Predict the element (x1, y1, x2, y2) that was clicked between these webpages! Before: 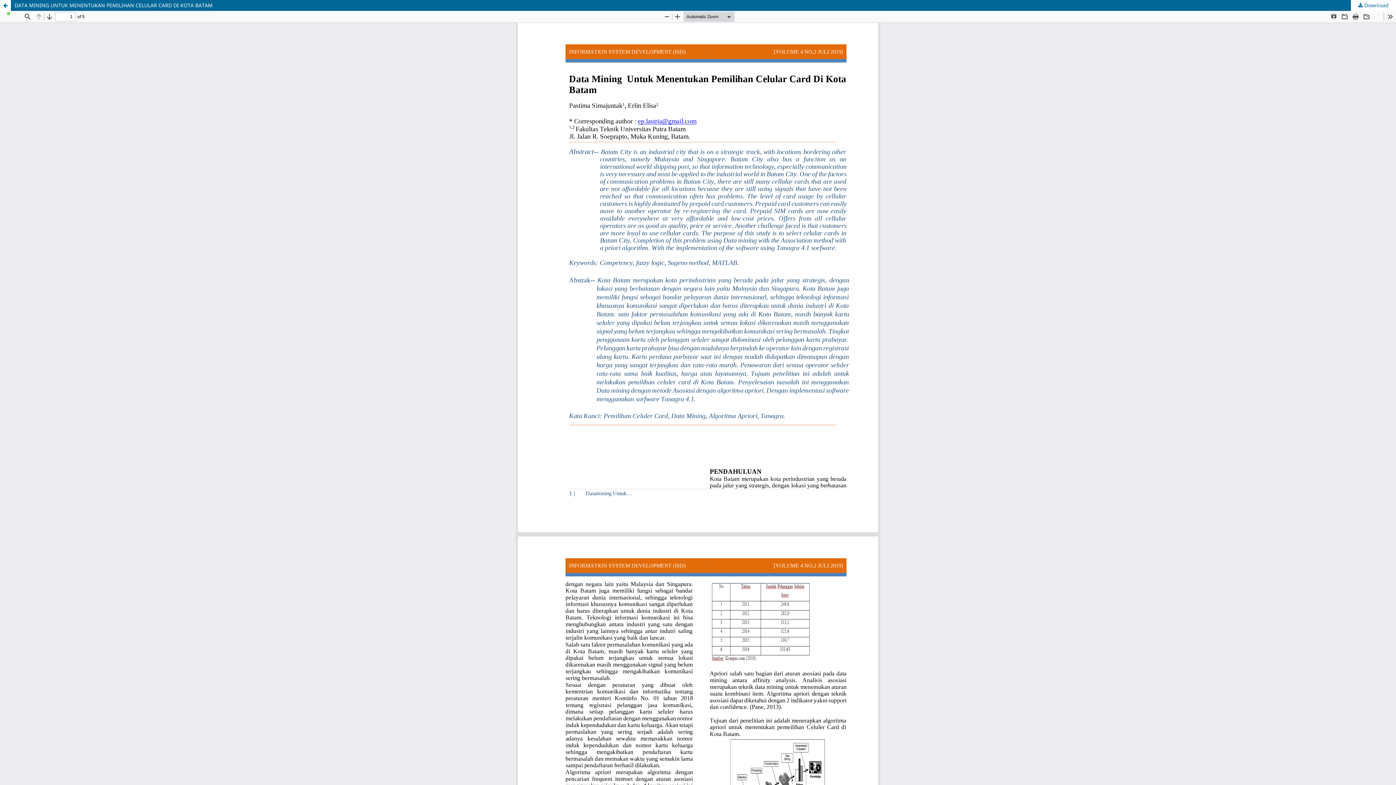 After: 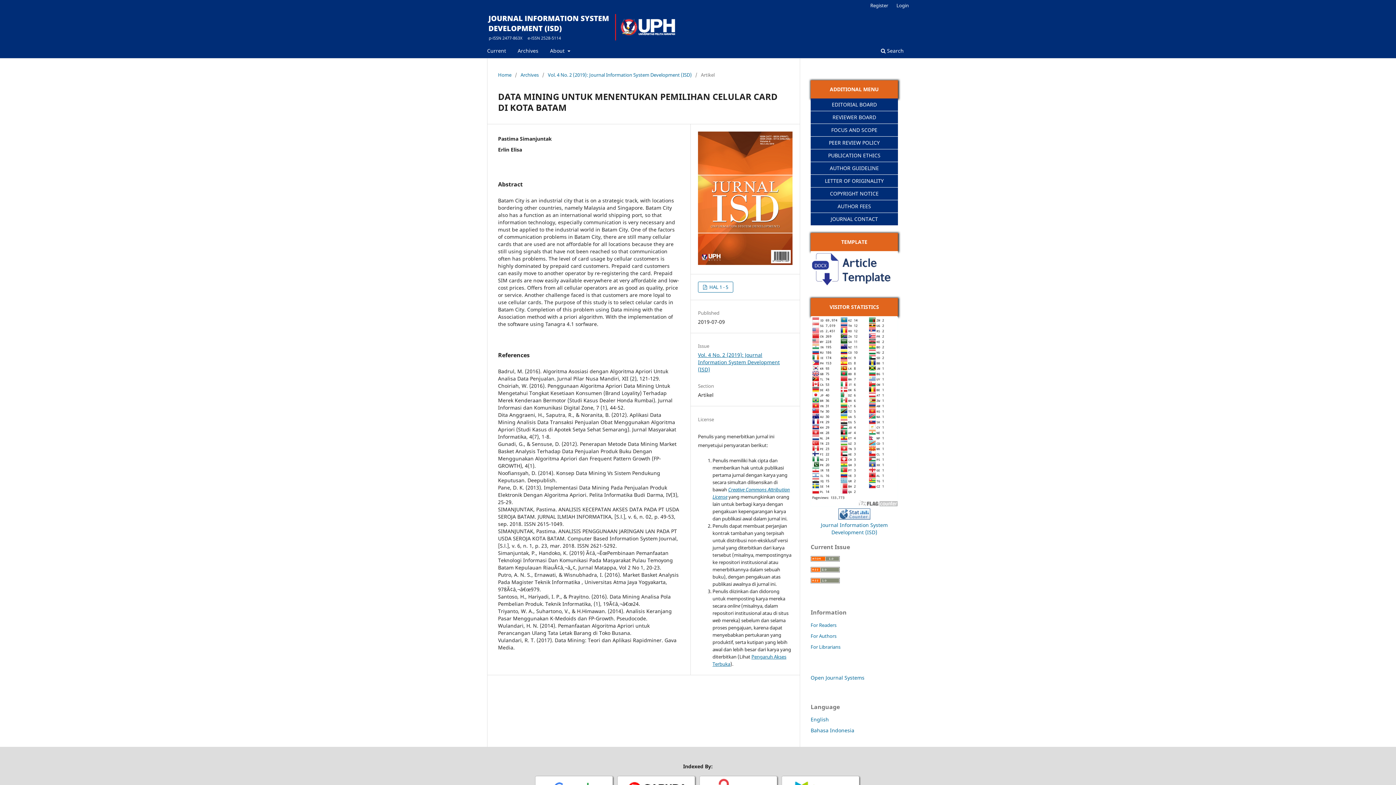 Action: bbox: (0, 0, 10, 10) label: Return to Article Details